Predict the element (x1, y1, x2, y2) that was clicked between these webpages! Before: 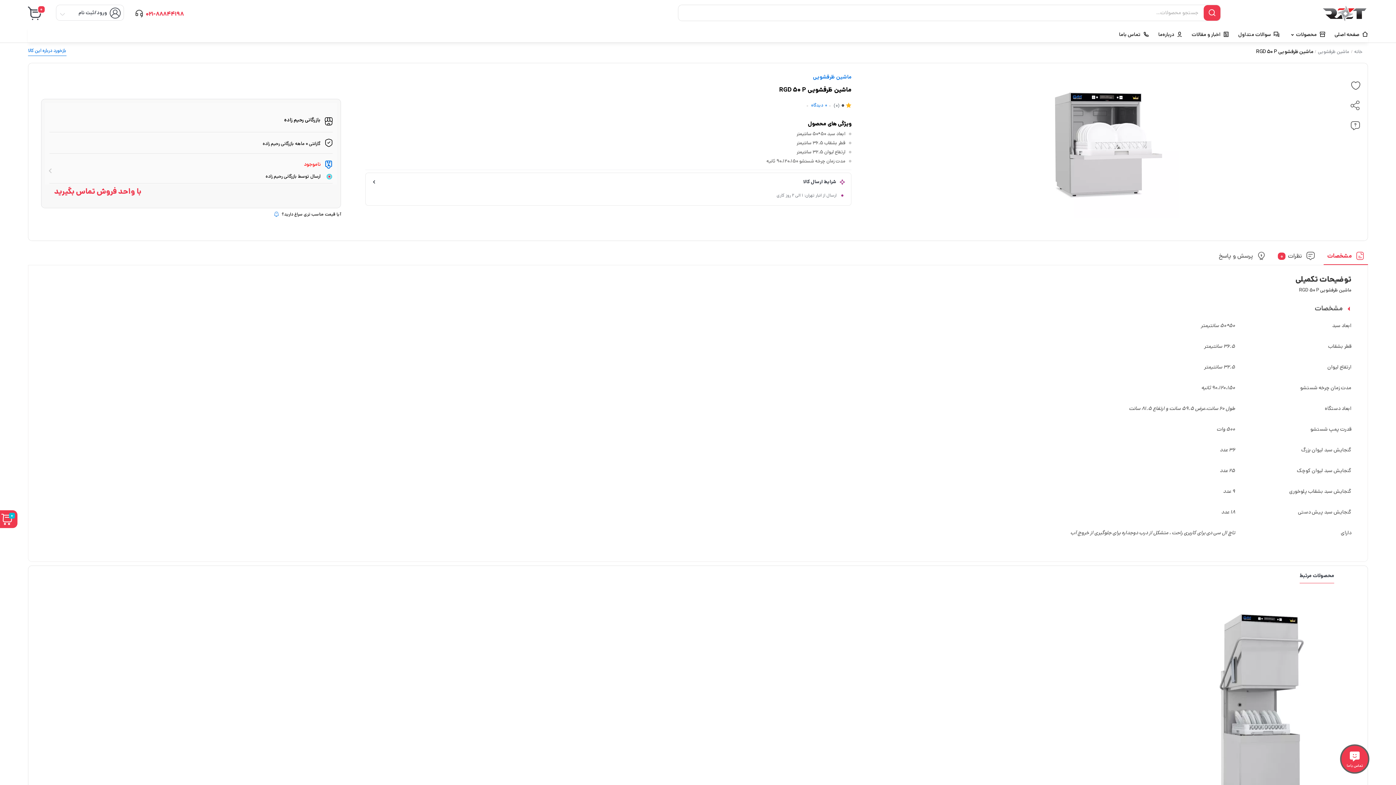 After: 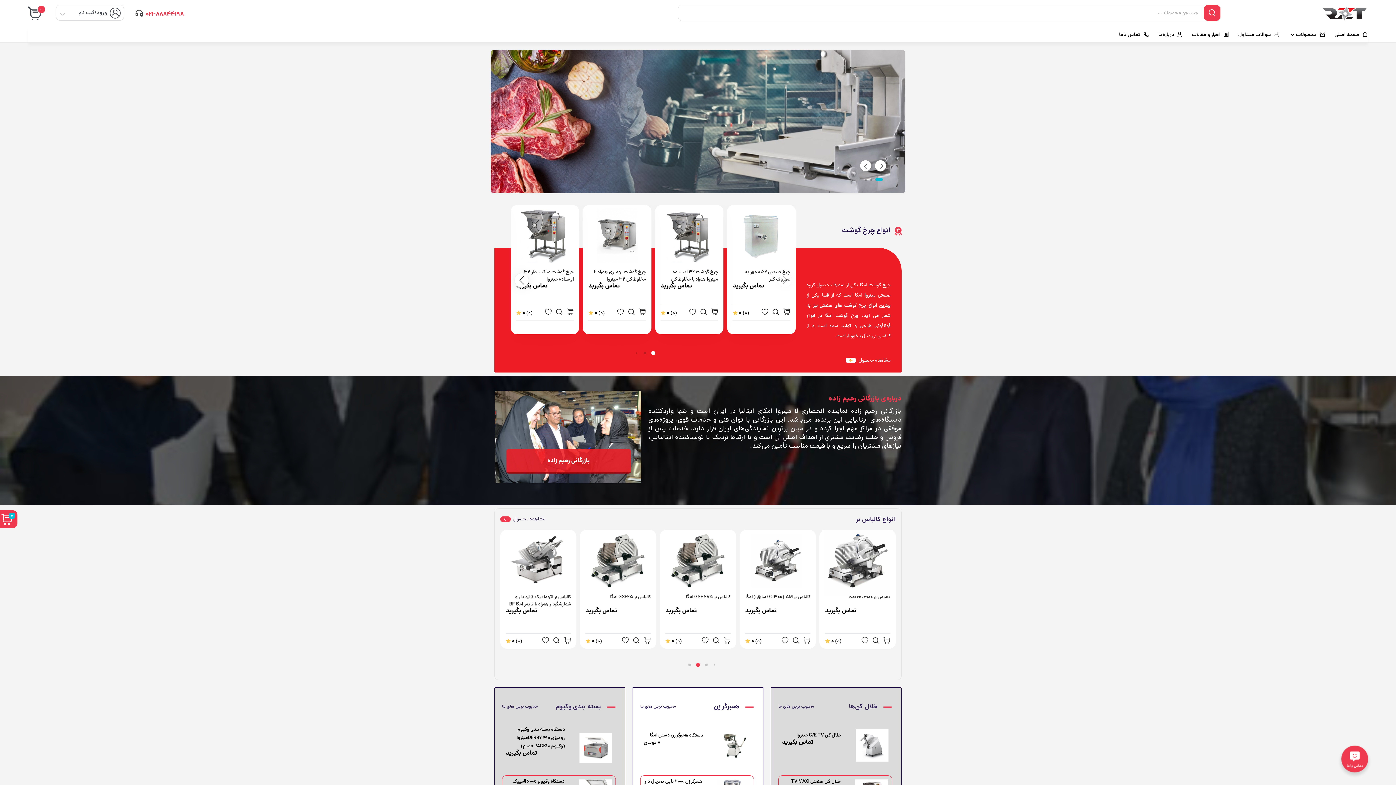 Action: label: خانه bbox: (1354, 48, 1362, 55)